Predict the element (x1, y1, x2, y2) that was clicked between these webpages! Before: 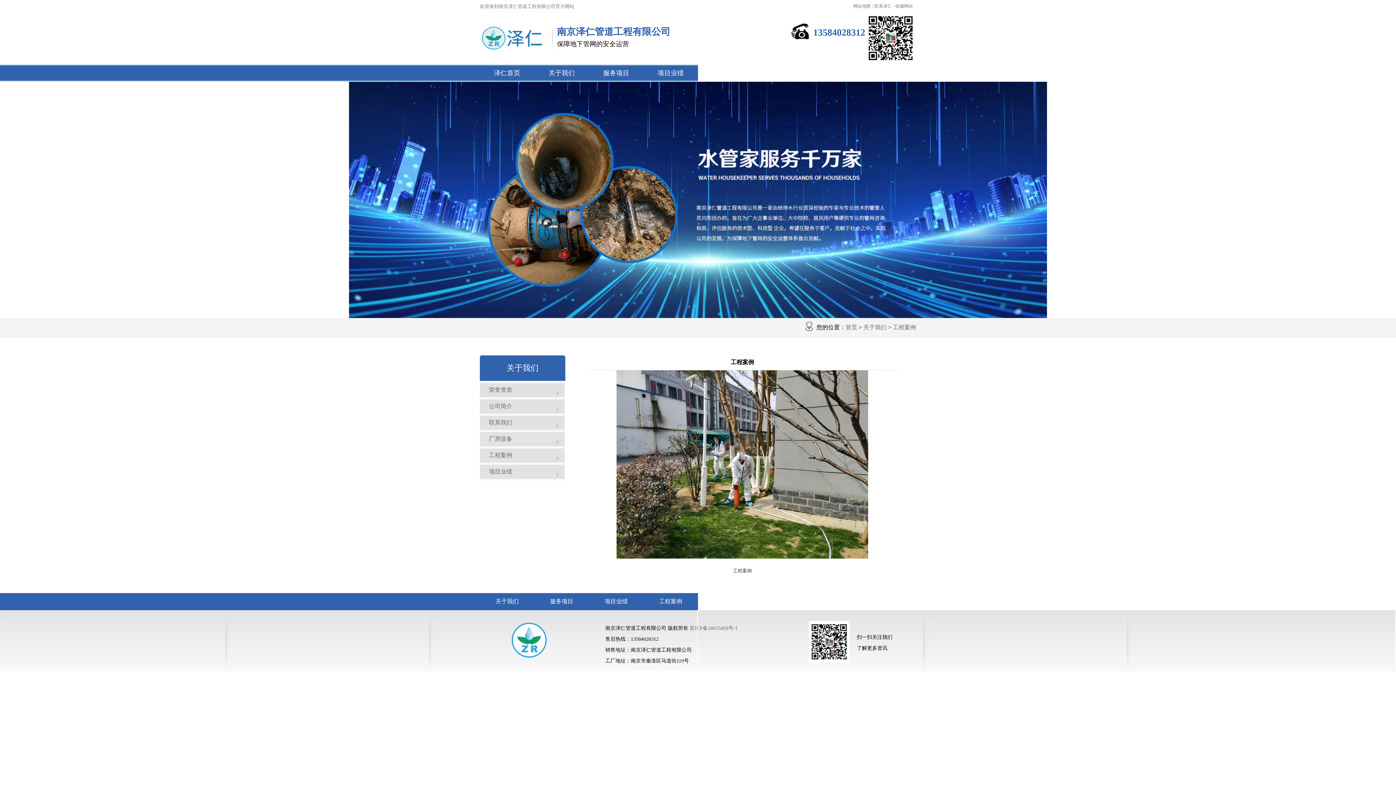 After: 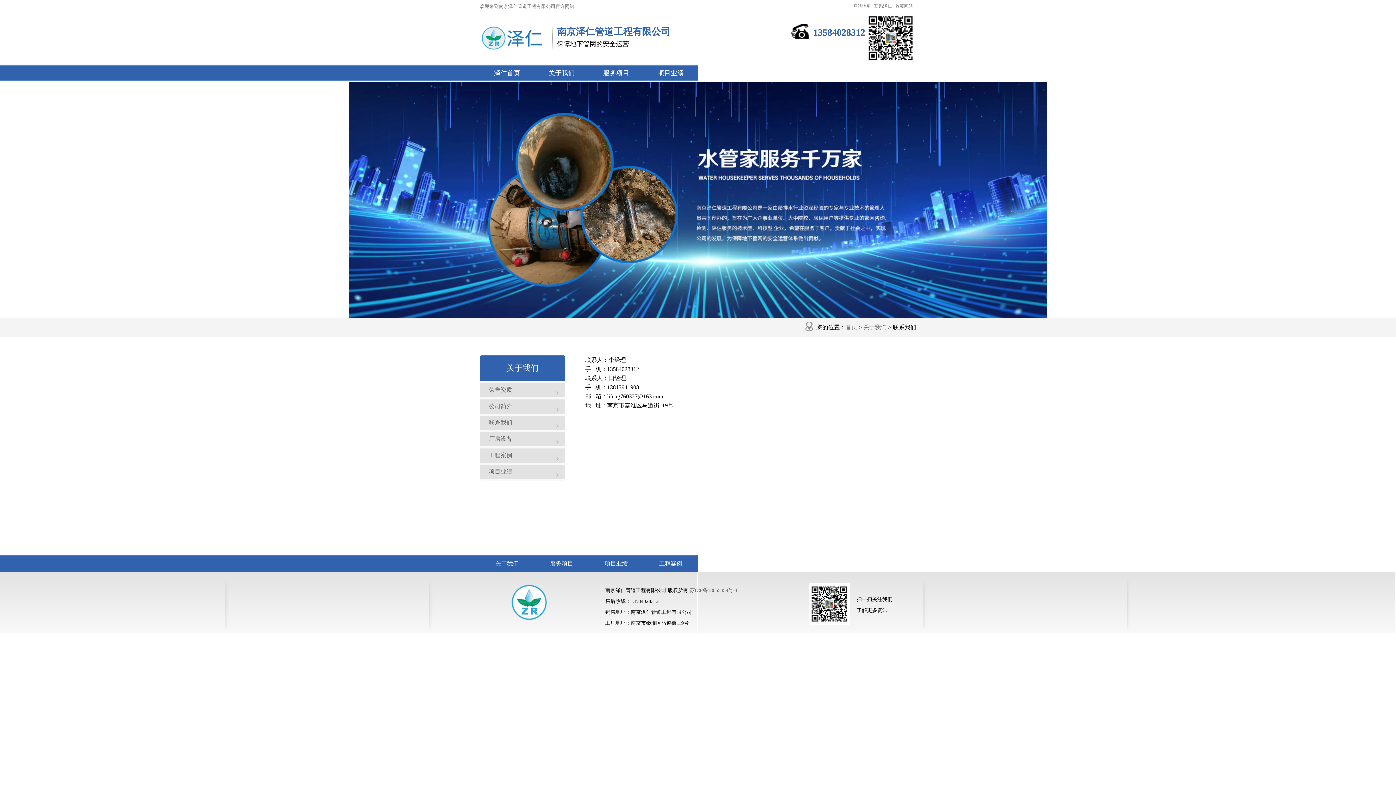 Action: label: 联系泽仁 bbox: (874, 3, 892, 8)